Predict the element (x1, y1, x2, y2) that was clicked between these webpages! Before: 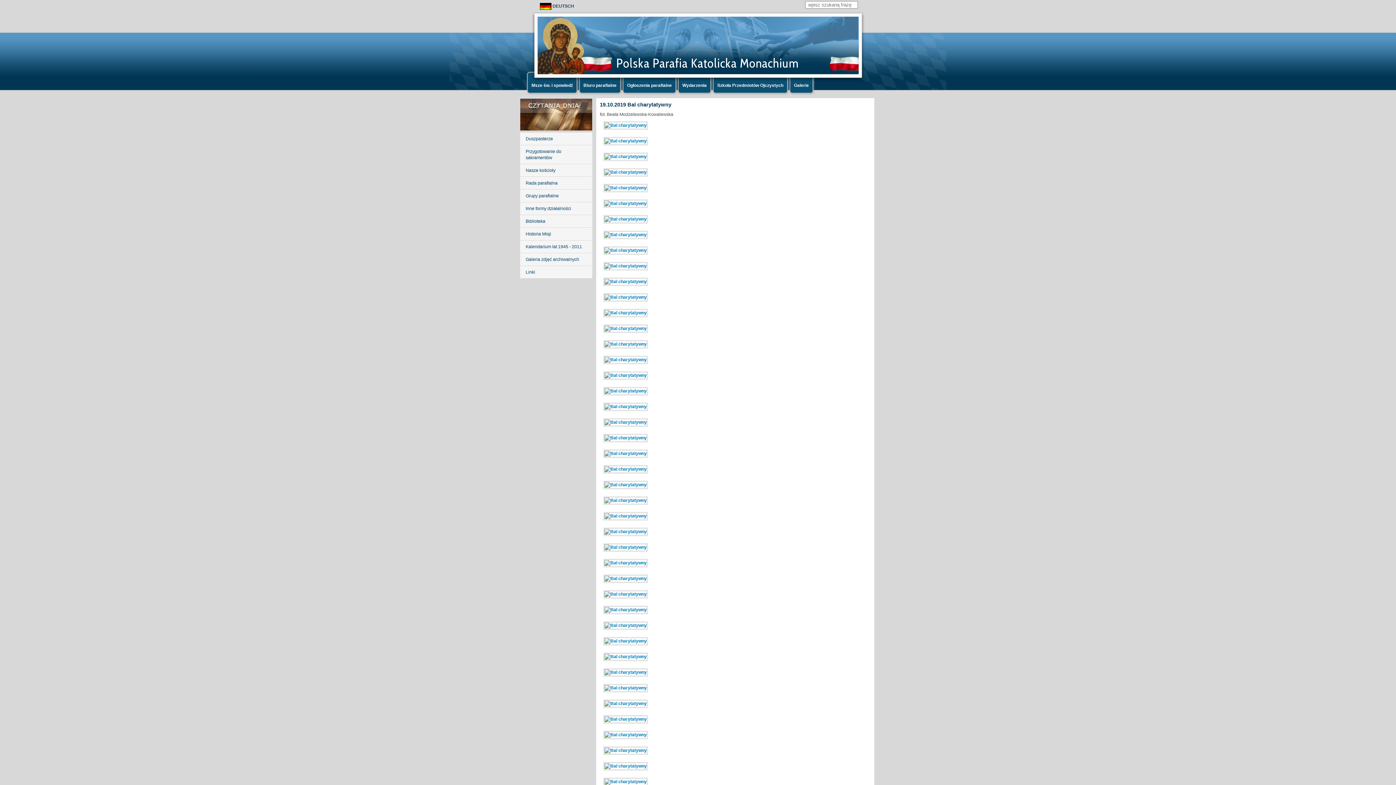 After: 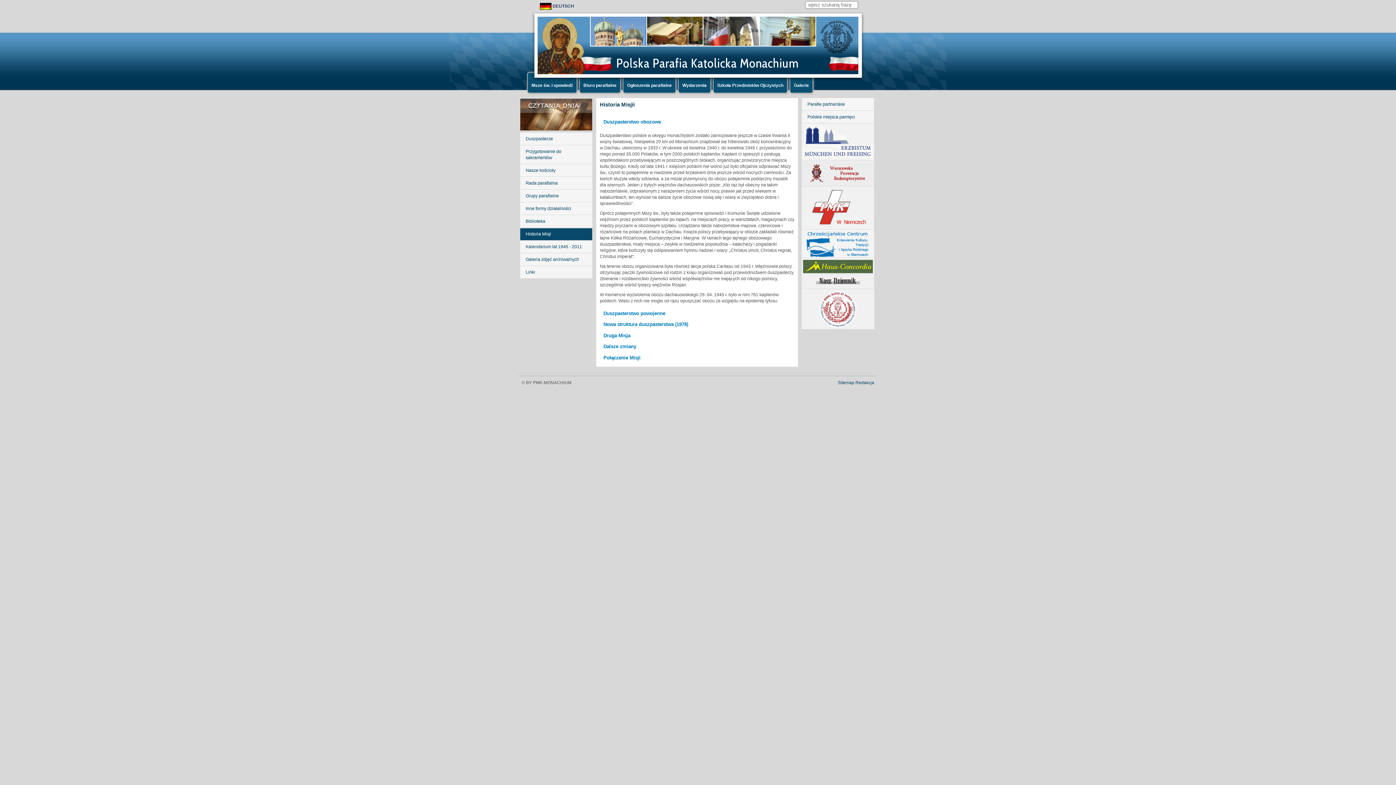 Action: label: Historia Misji bbox: (520, 228, 592, 240)